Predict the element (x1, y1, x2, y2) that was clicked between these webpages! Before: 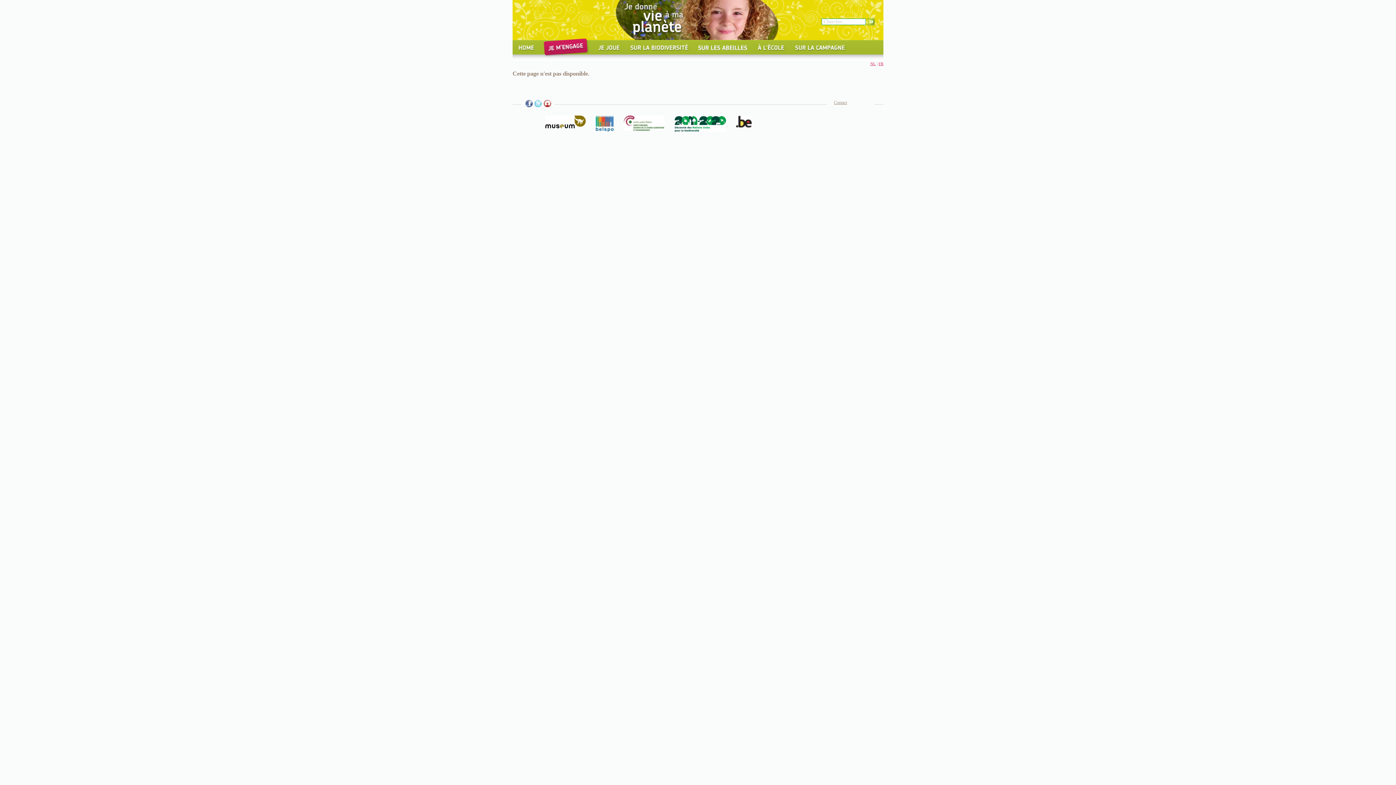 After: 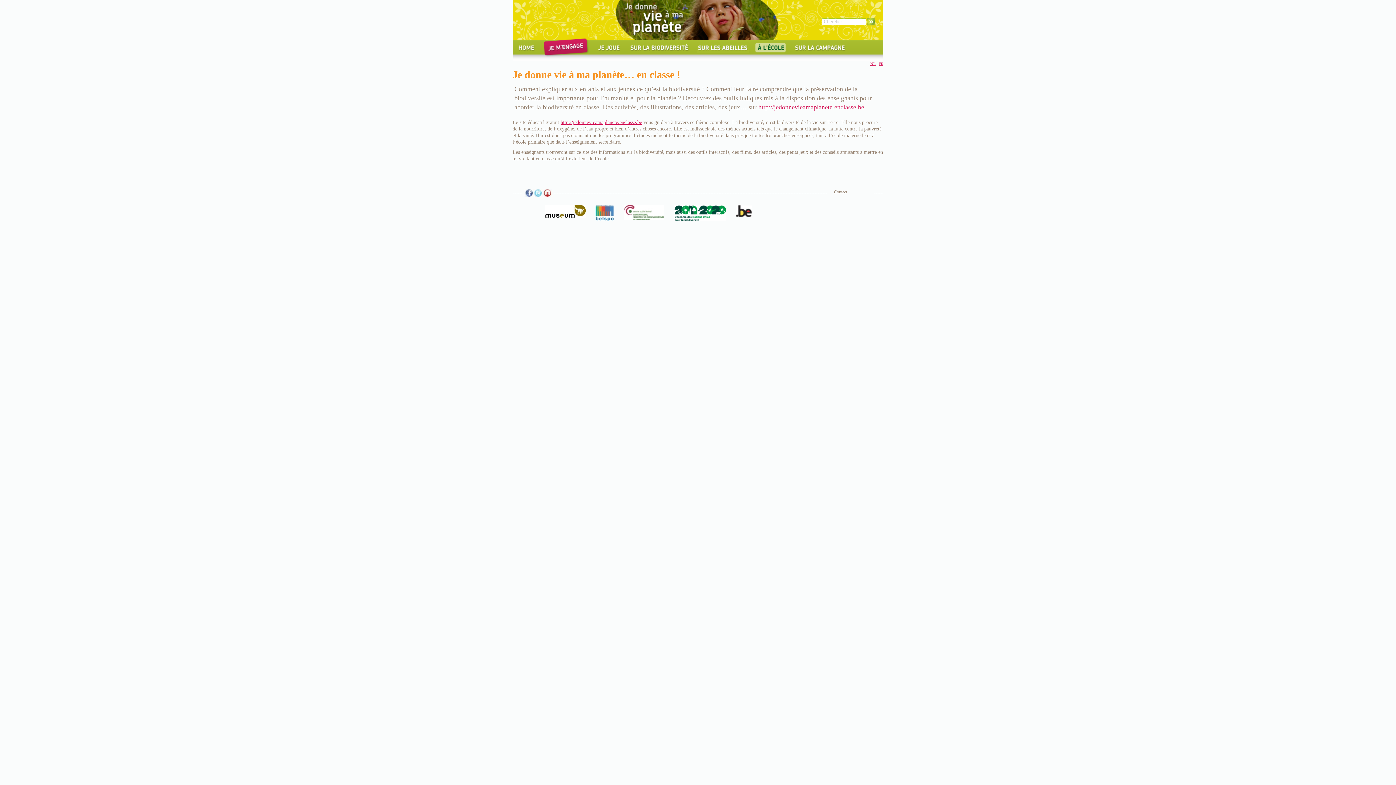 Action: label: à l'école bbox: (752, 42, 789, 52)